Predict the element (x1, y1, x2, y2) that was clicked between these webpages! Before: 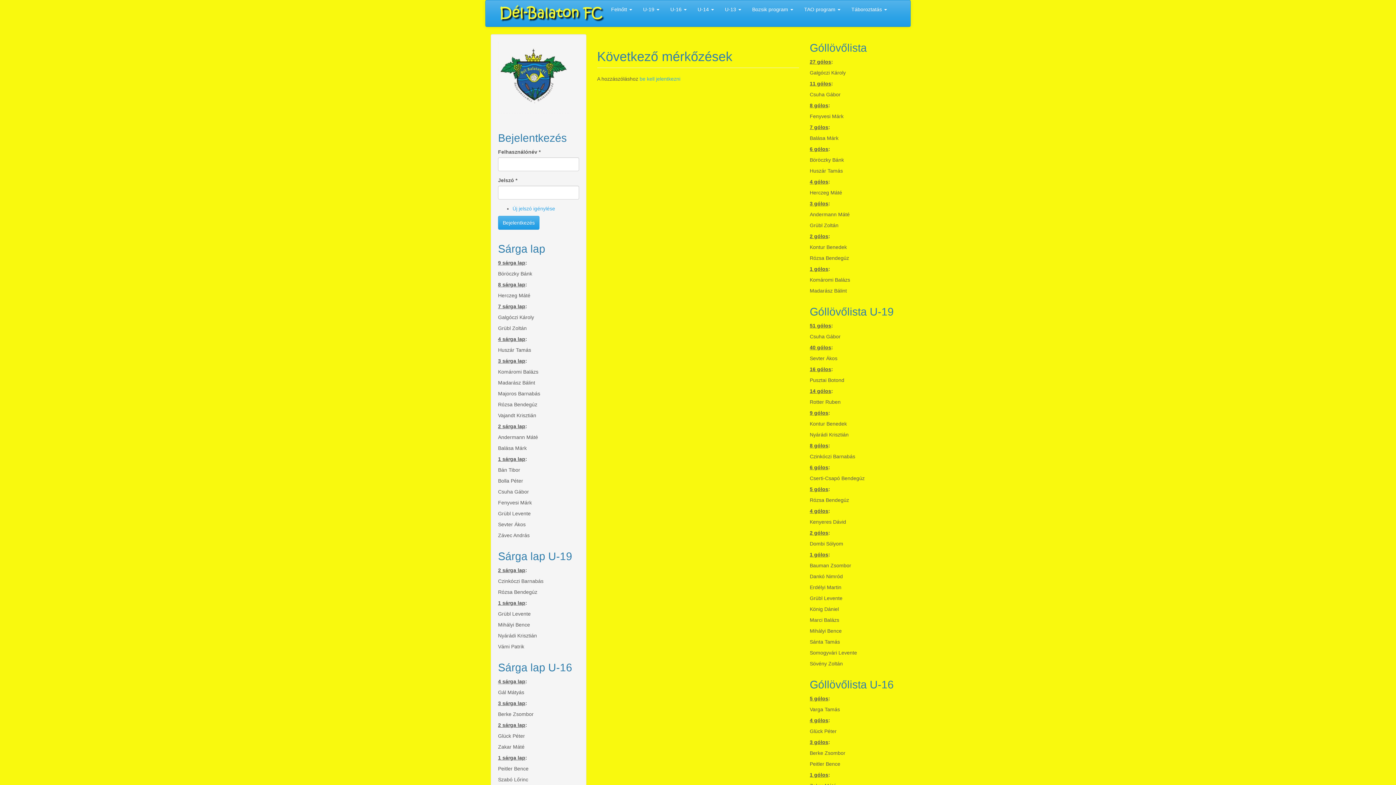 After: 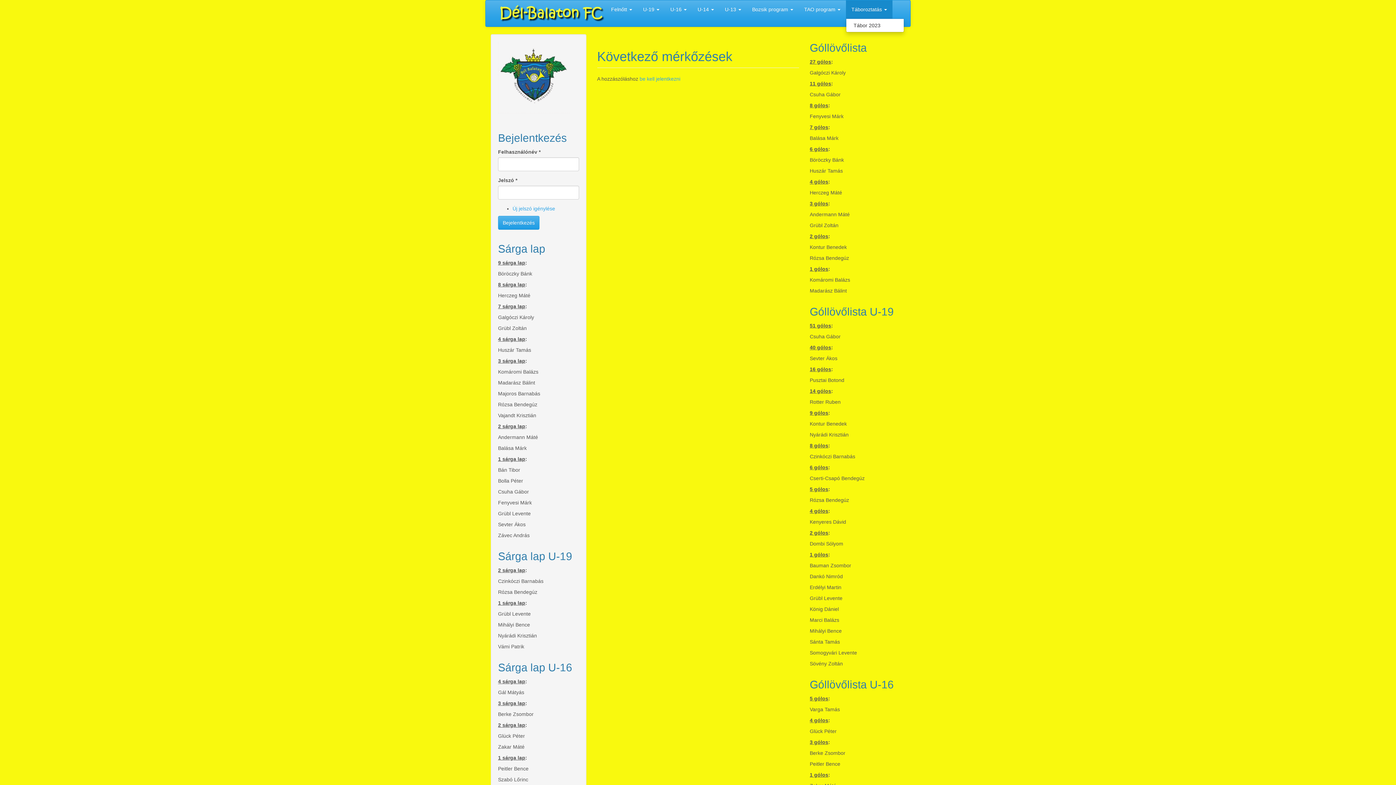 Action: label: Táboroztatás  bbox: (846, 0, 892, 18)